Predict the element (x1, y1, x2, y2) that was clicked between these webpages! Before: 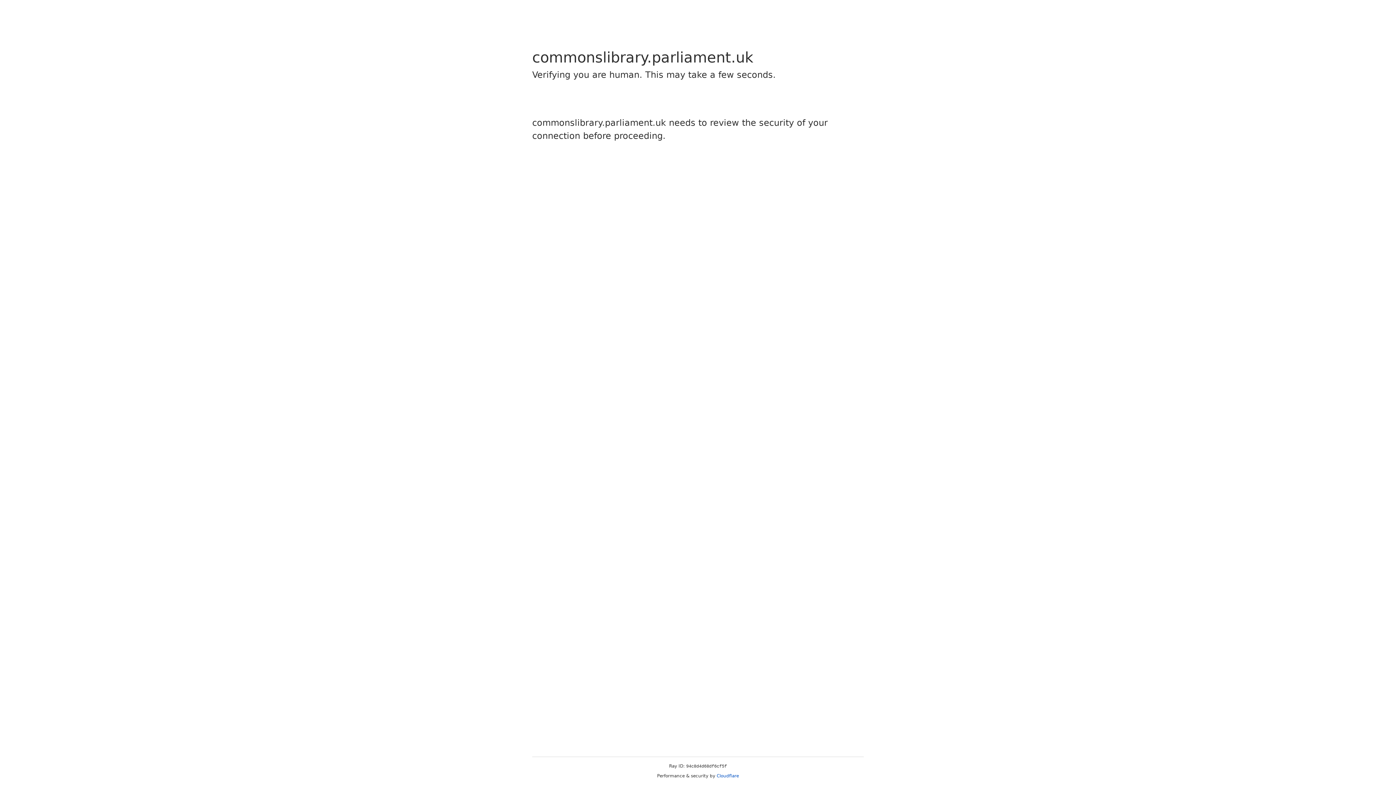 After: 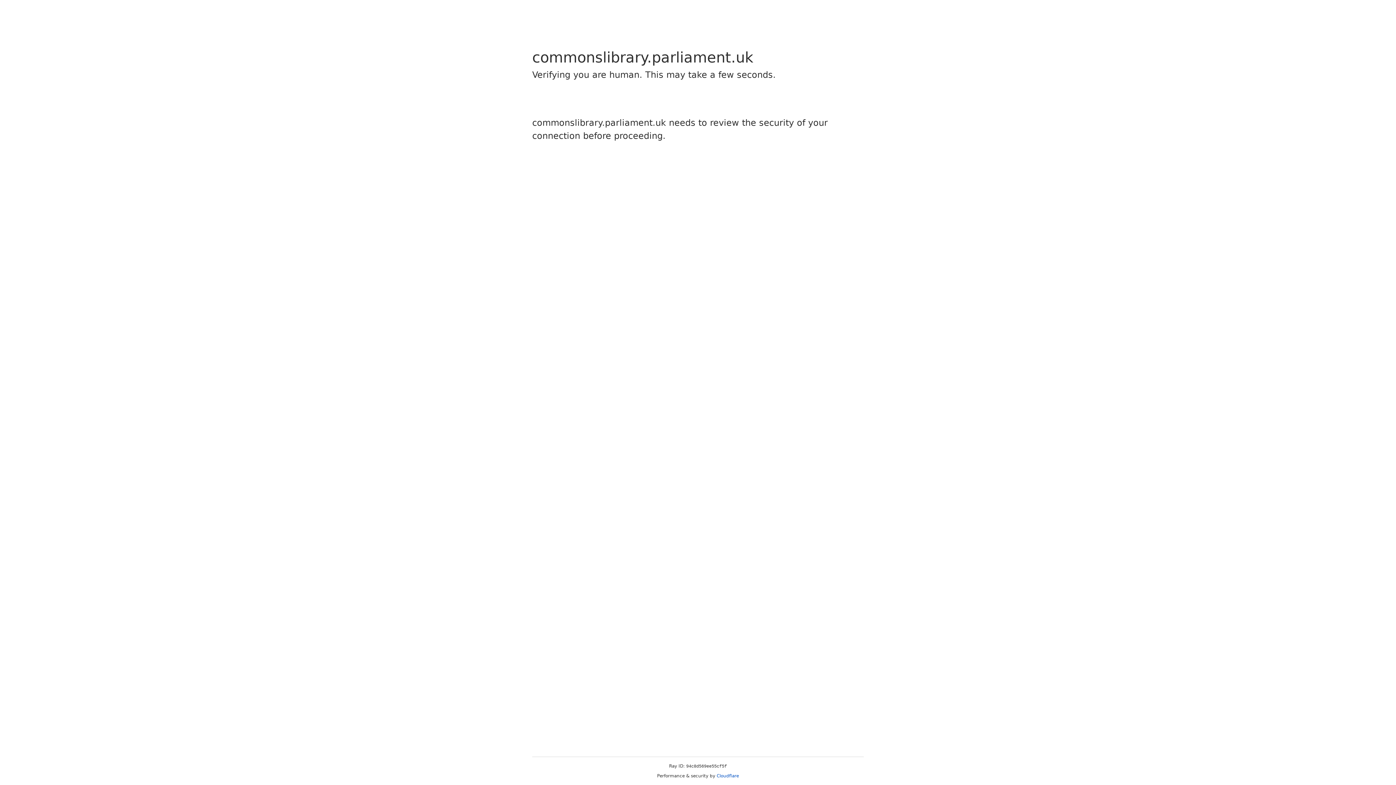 Action: bbox: (716, 773, 739, 778) label: Cloudflare